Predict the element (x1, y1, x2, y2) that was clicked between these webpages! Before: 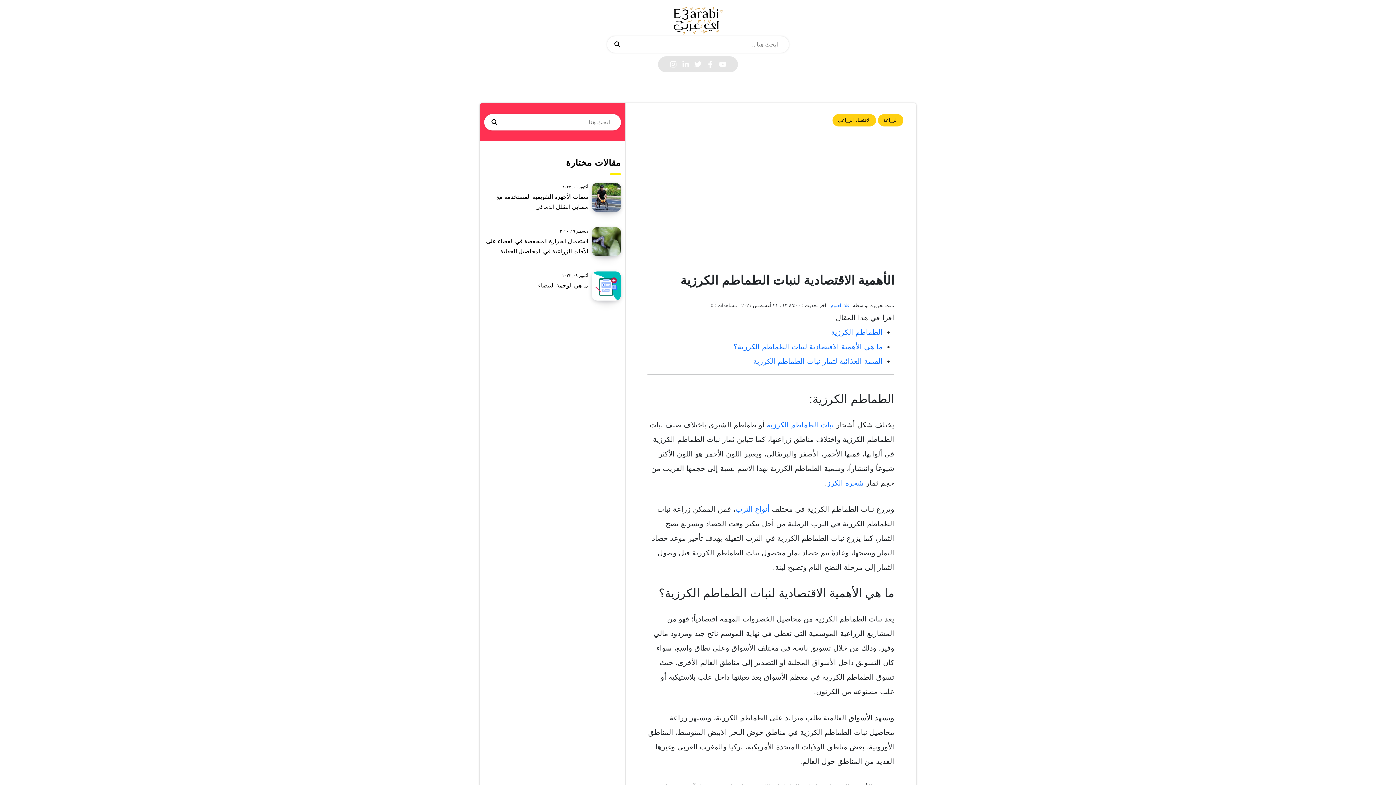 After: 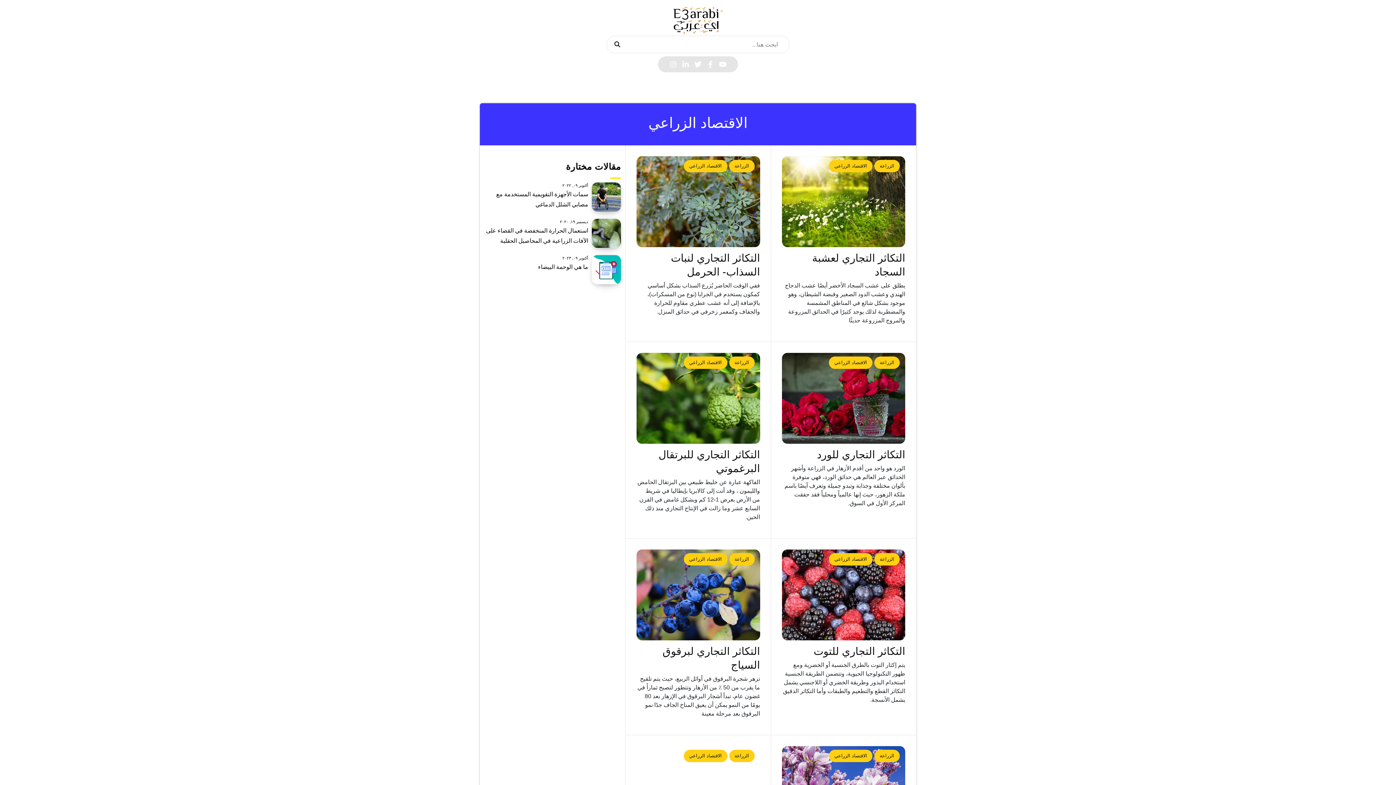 Action: label: الاقتصاد الزراعي bbox: (832, 223, 876, 235)